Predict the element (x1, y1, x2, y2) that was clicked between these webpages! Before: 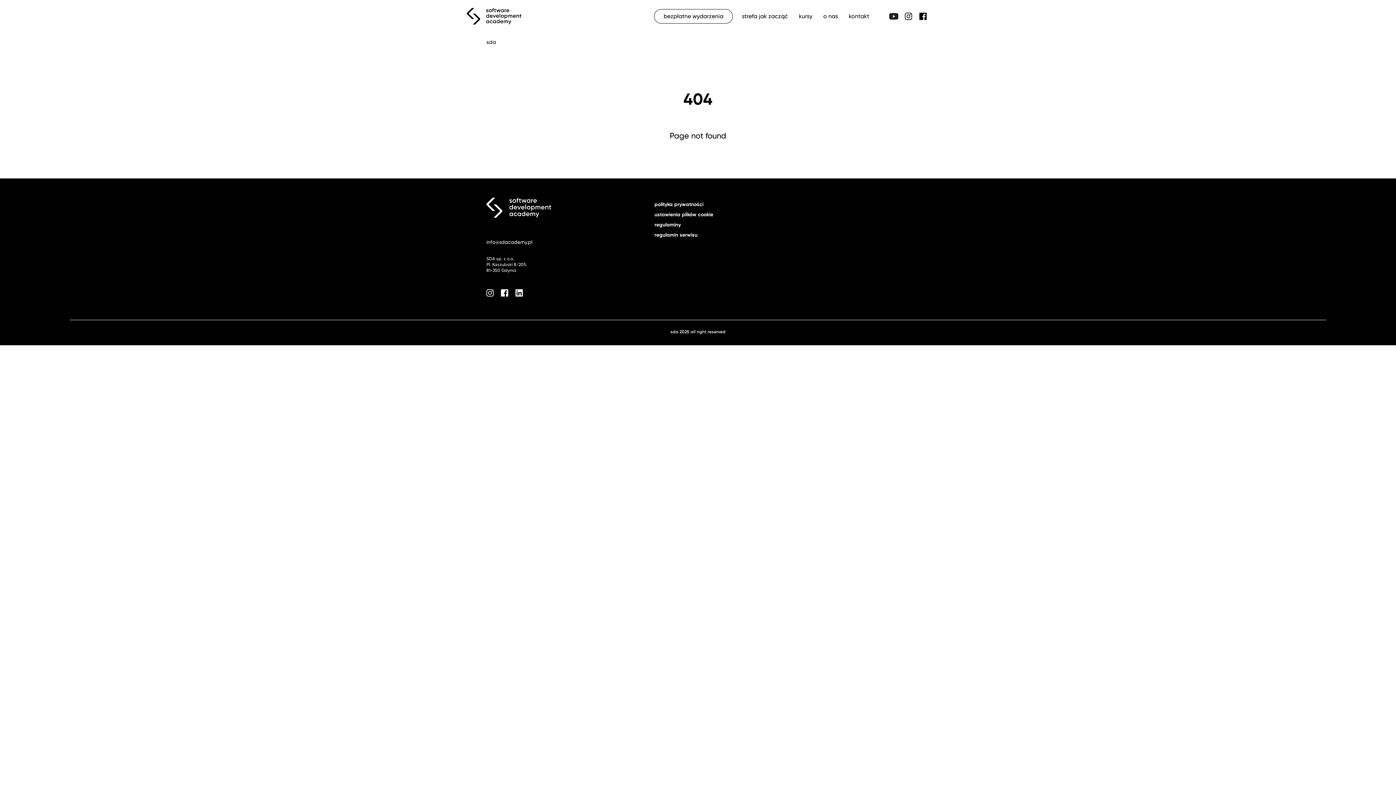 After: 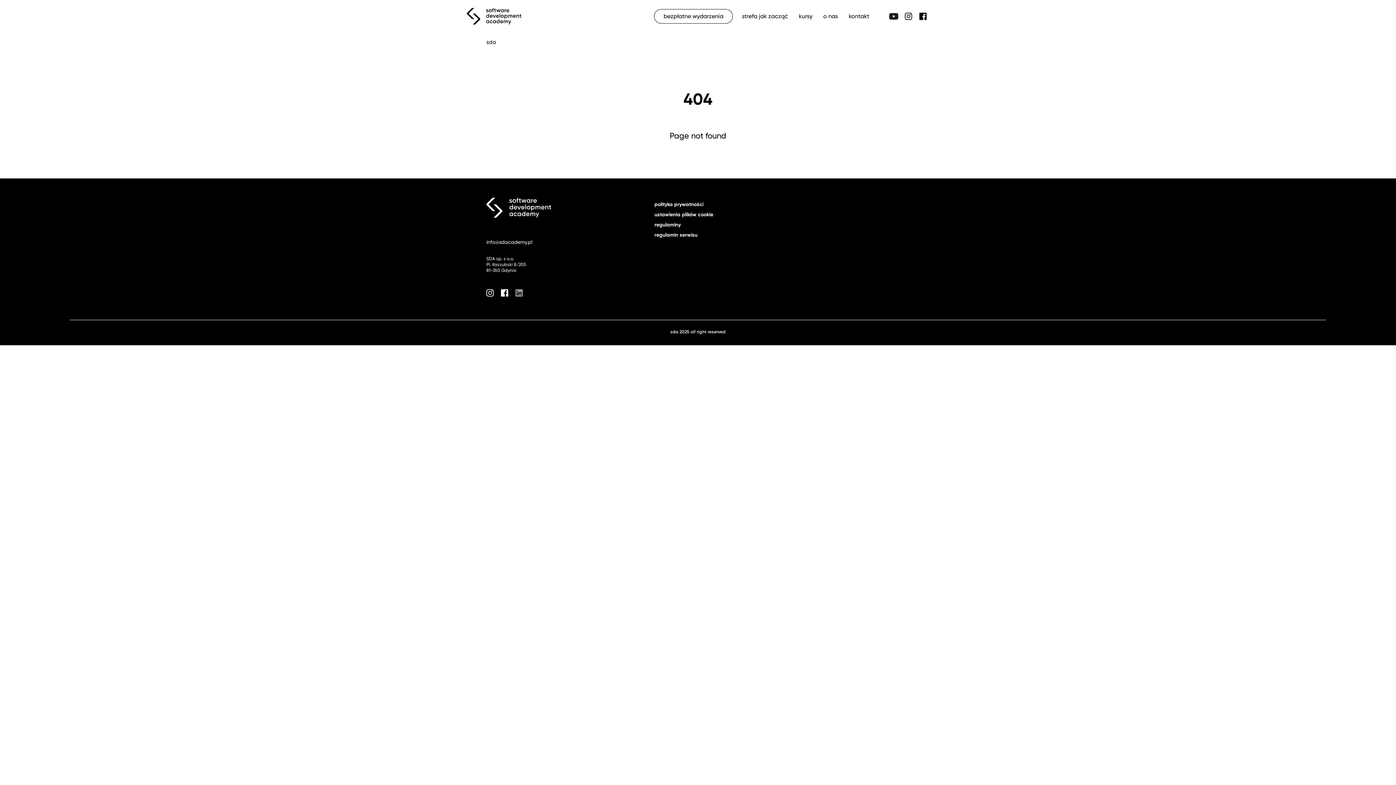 Action: bbox: (515, 289, 522, 296) label: LinkedIn